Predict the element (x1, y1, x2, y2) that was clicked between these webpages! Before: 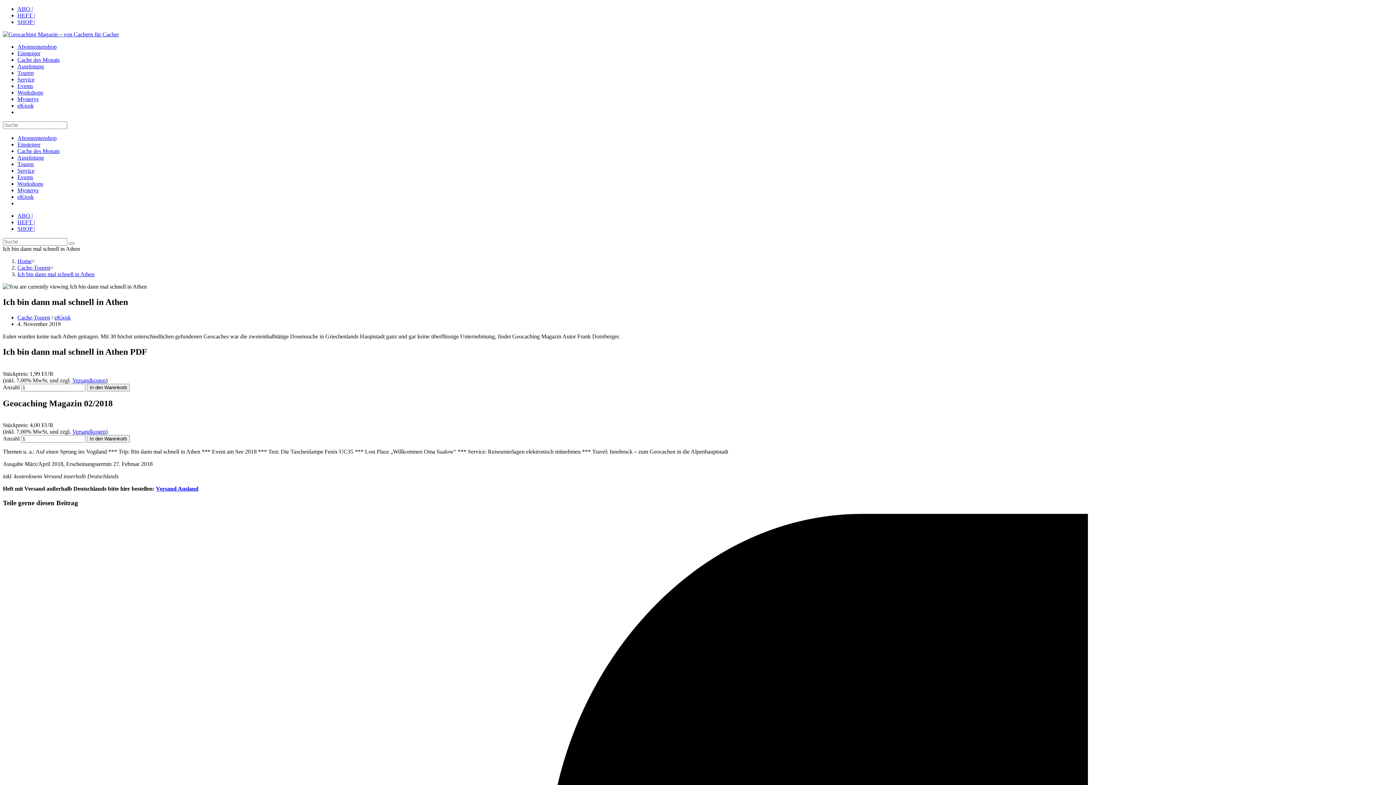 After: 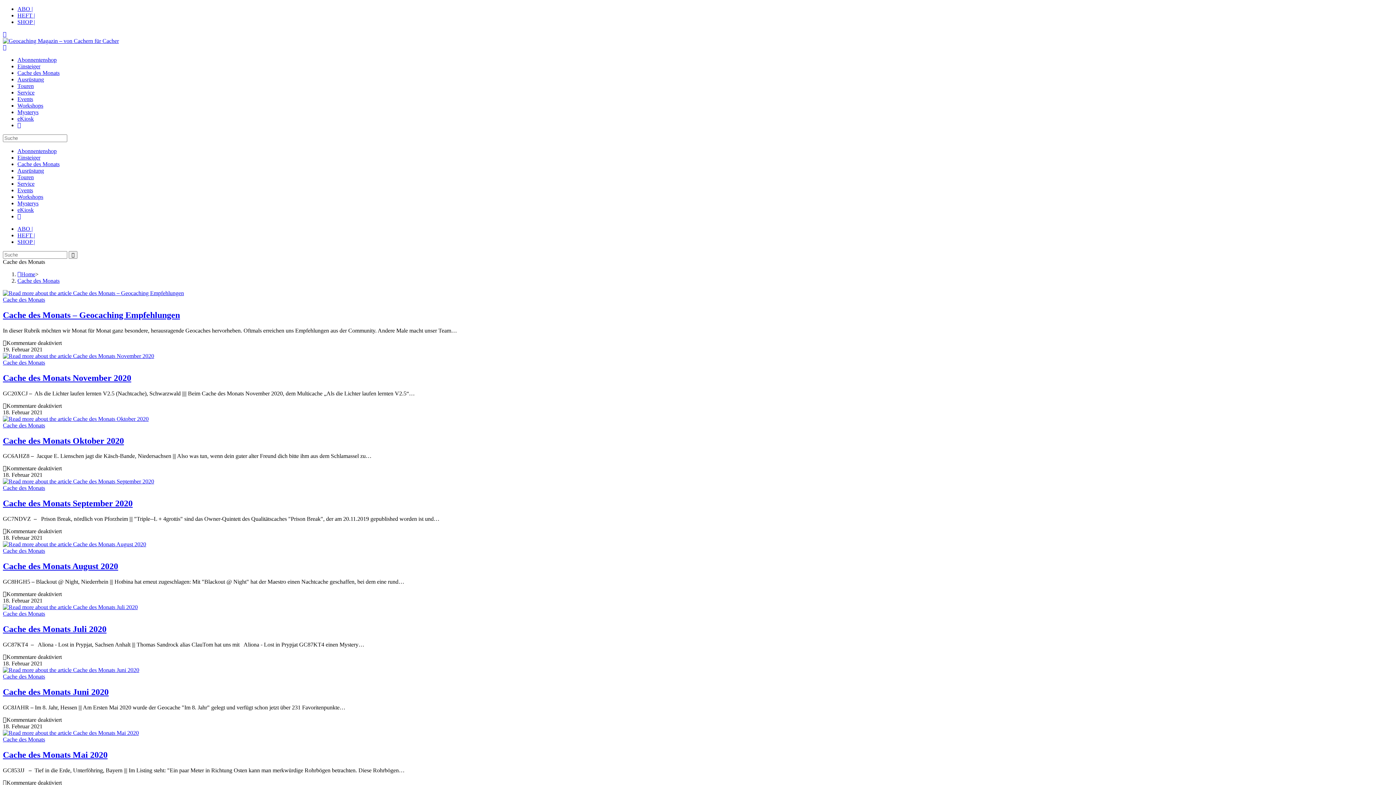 Action: bbox: (17, 56, 59, 62) label: Cache des Monats